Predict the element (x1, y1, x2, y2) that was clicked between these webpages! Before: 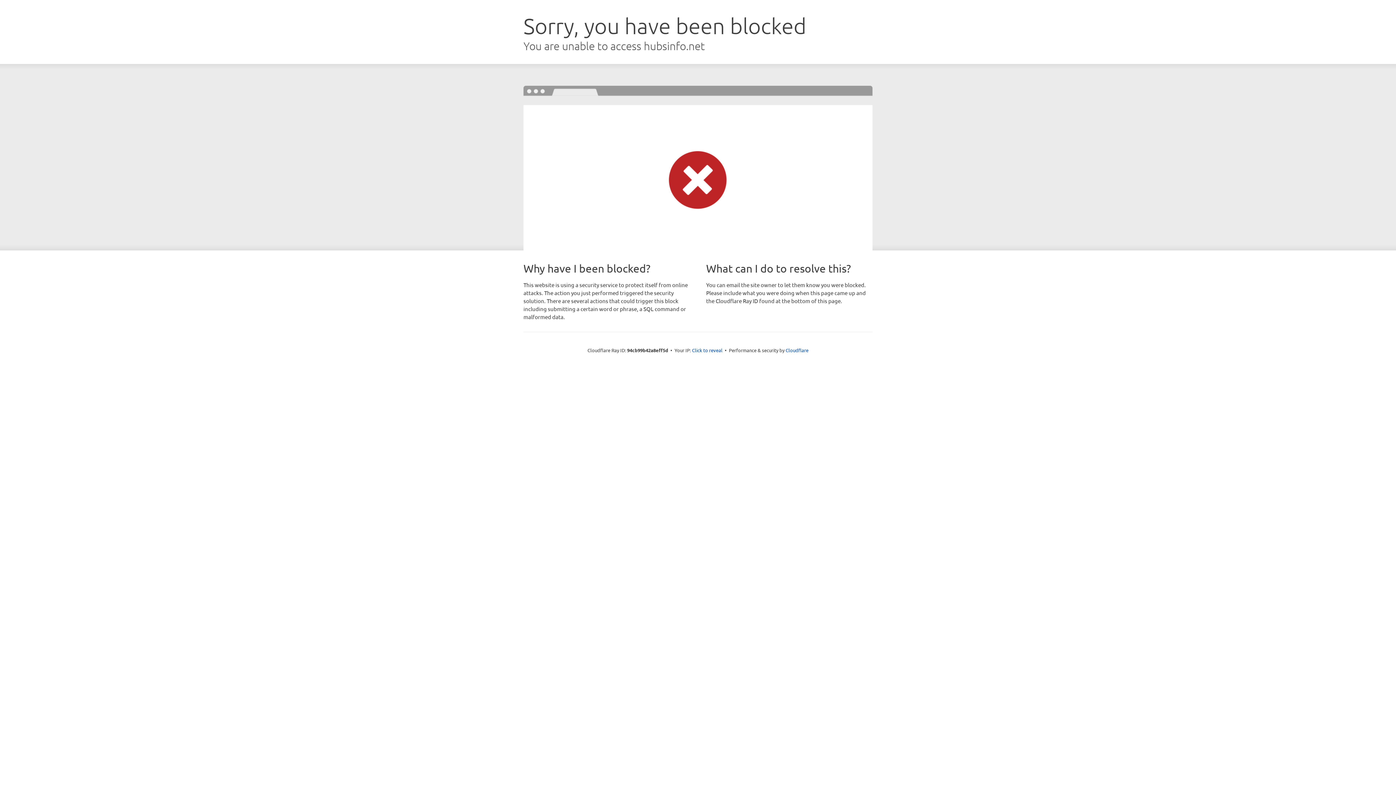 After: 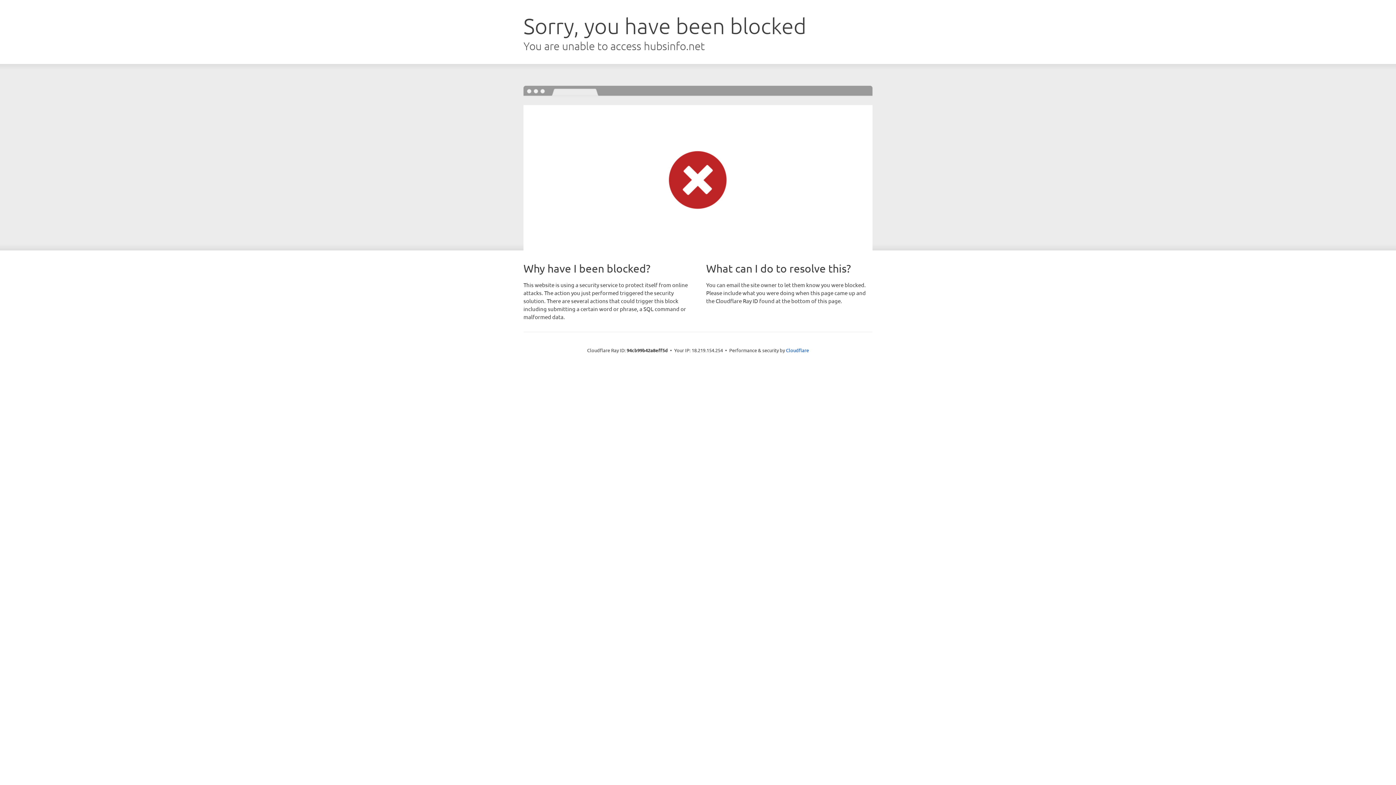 Action: bbox: (692, 346, 722, 353) label: Click to reveal